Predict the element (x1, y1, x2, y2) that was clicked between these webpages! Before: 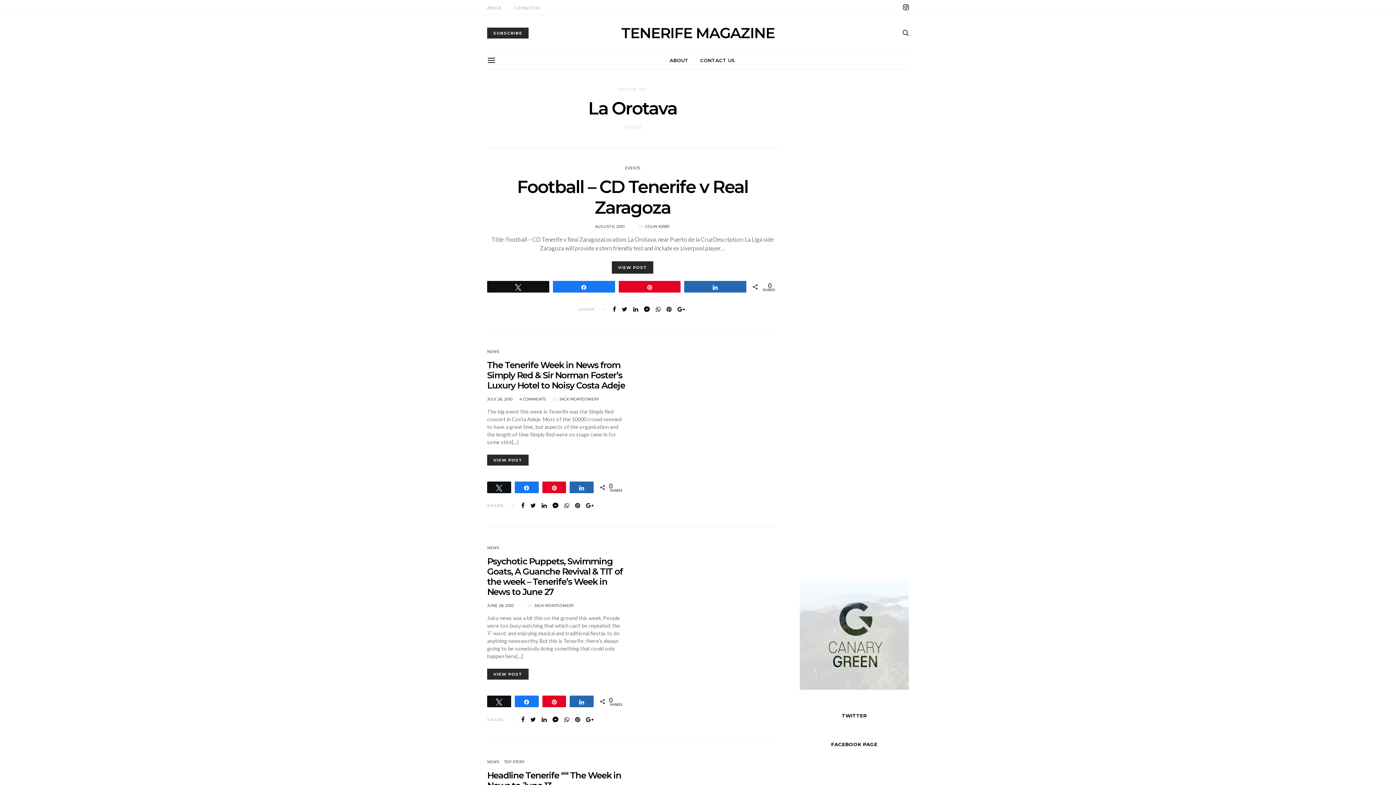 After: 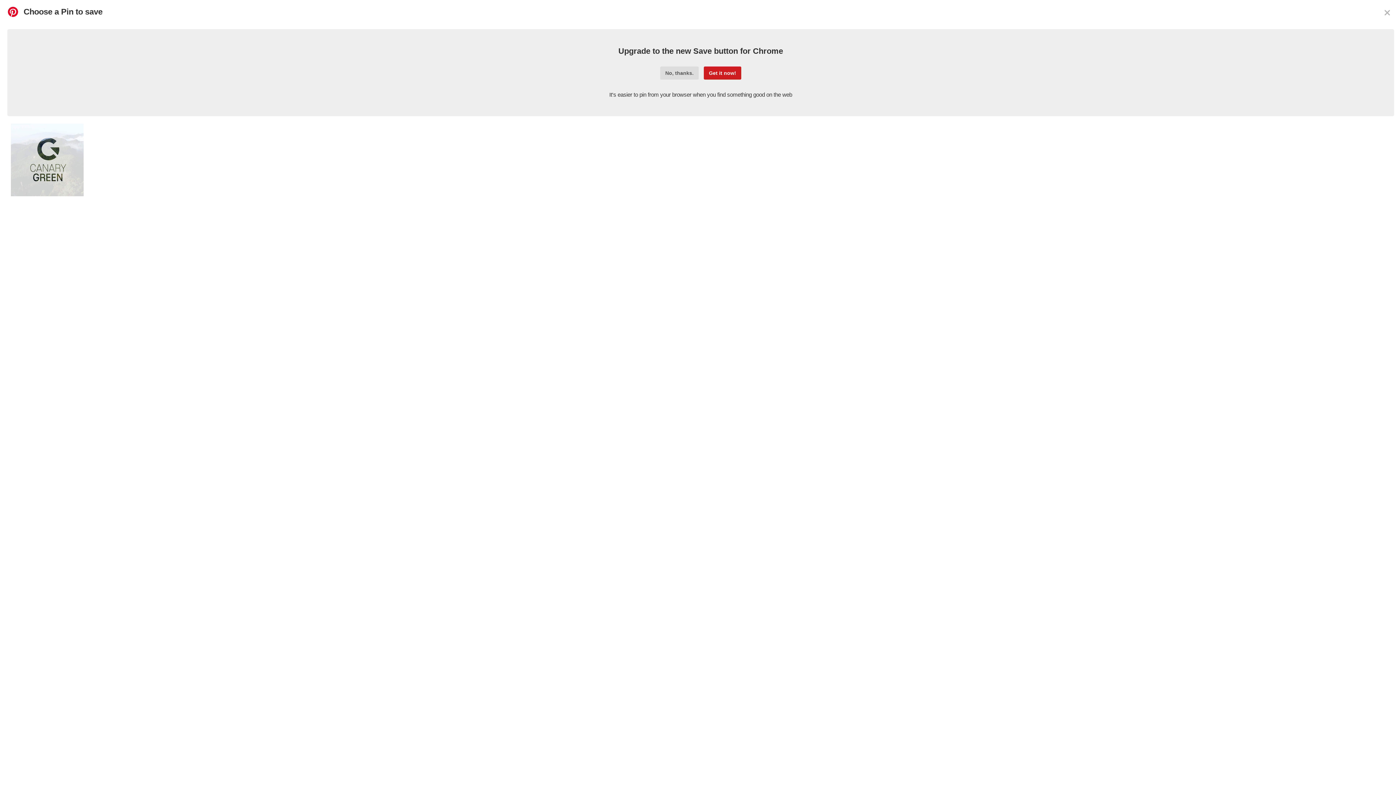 Action: bbox: (542, 482, 565, 493) label: Pin